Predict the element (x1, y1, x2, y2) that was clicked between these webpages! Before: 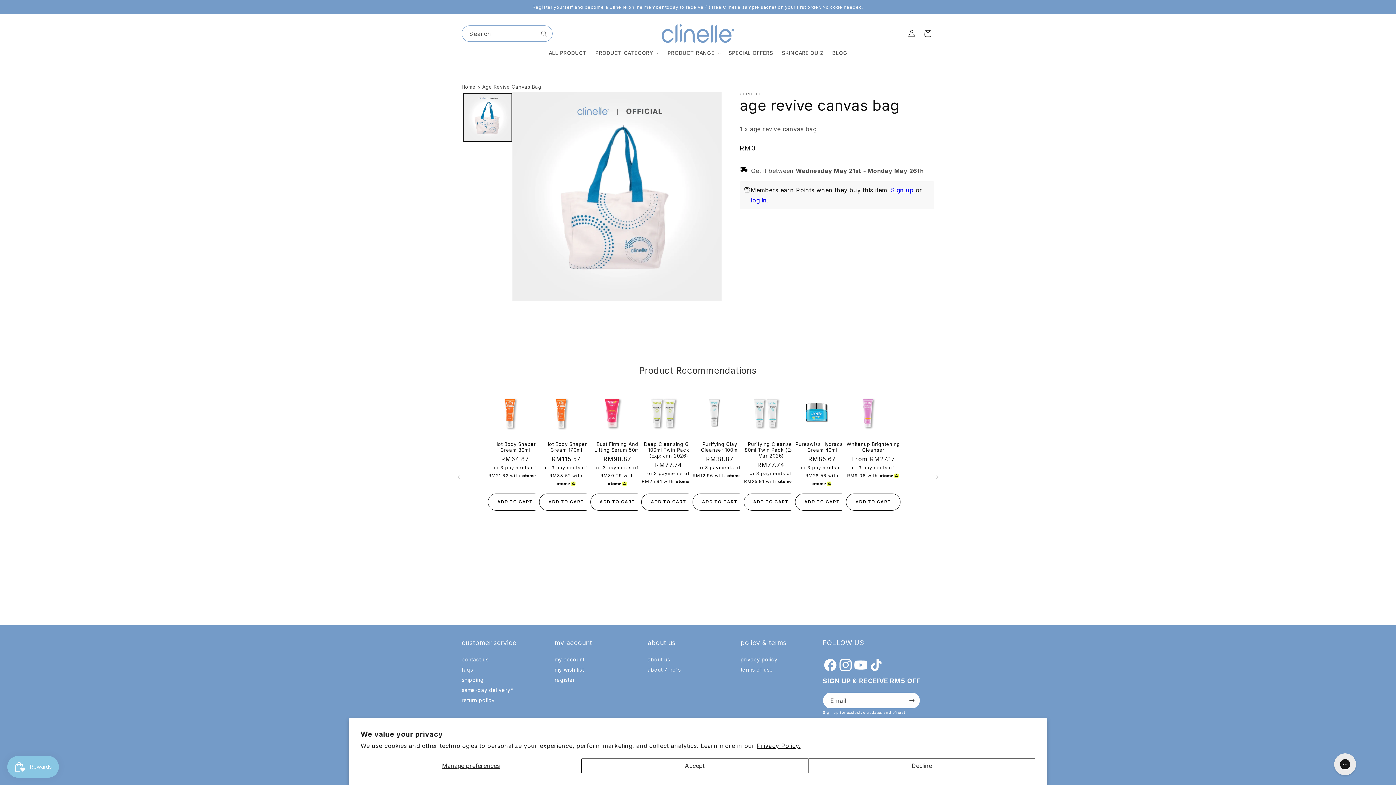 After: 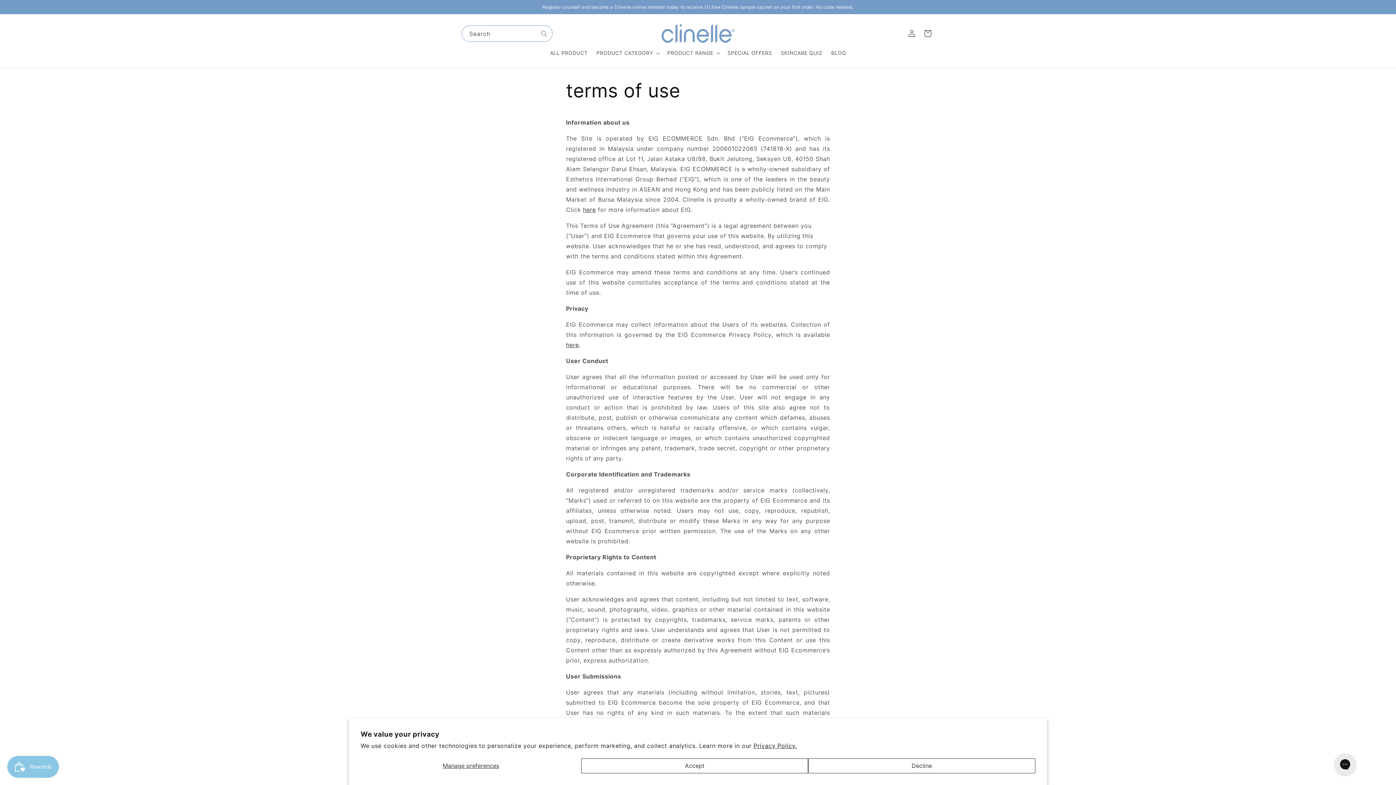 Action: bbox: (740, 665, 773, 674) label: terms of use